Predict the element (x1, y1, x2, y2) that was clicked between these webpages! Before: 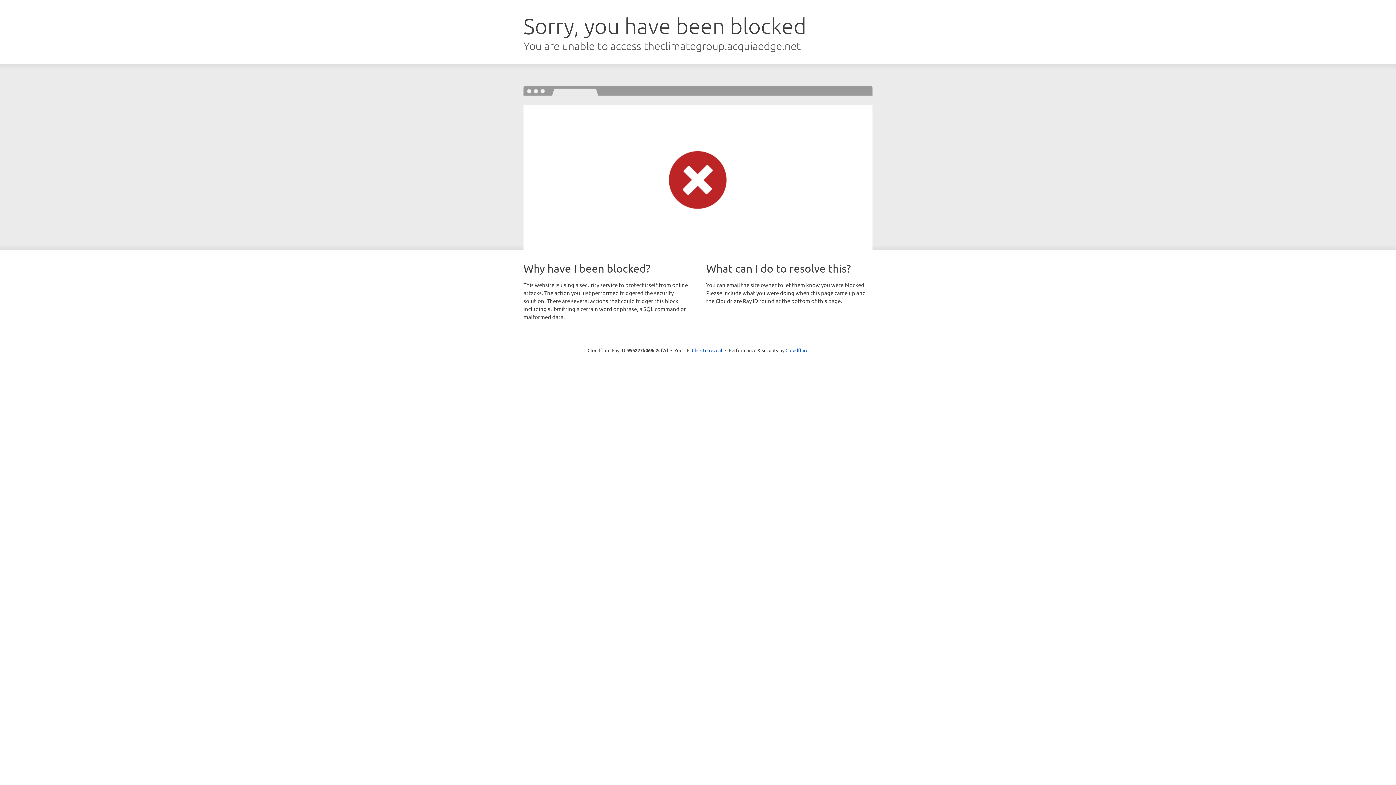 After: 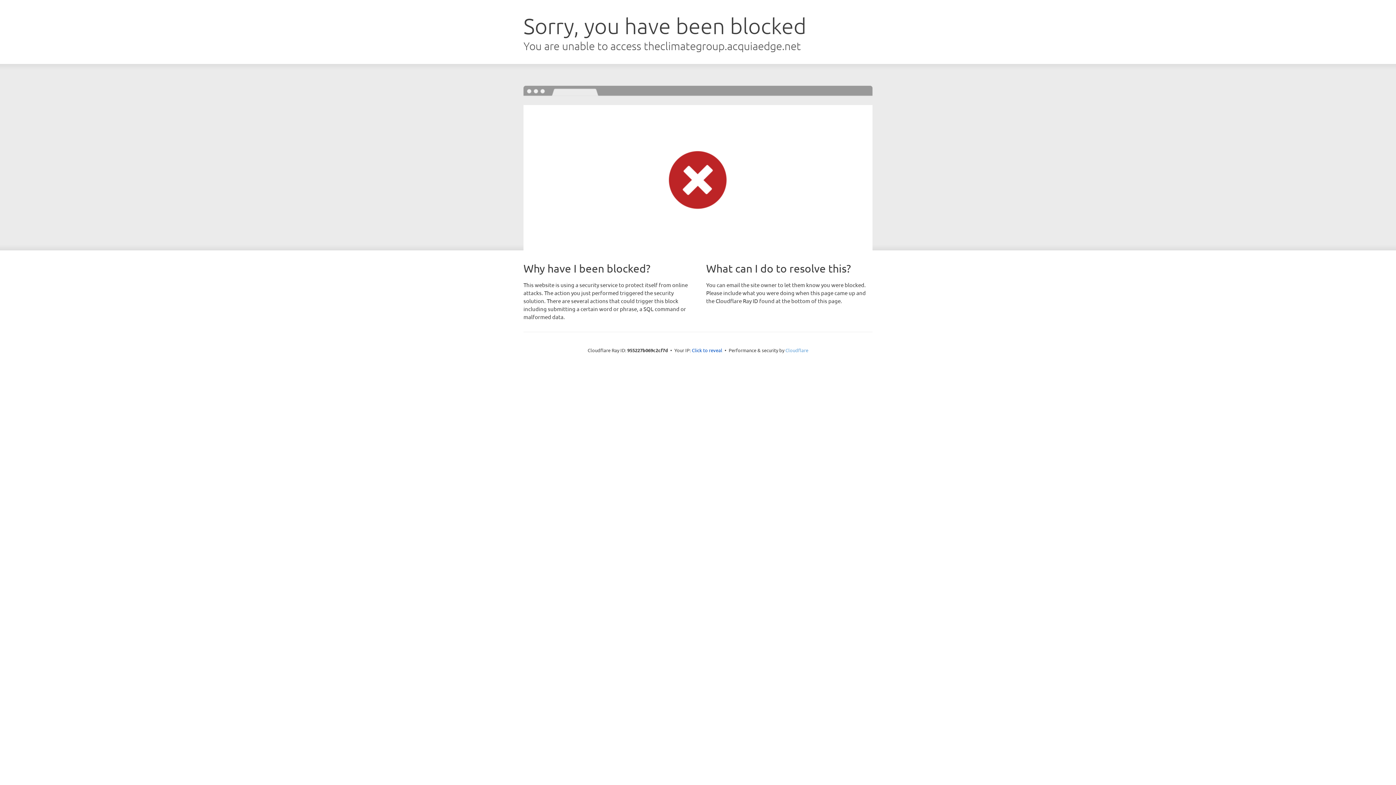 Action: label: Cloudflare bbox: (785, 347, 808, 353)